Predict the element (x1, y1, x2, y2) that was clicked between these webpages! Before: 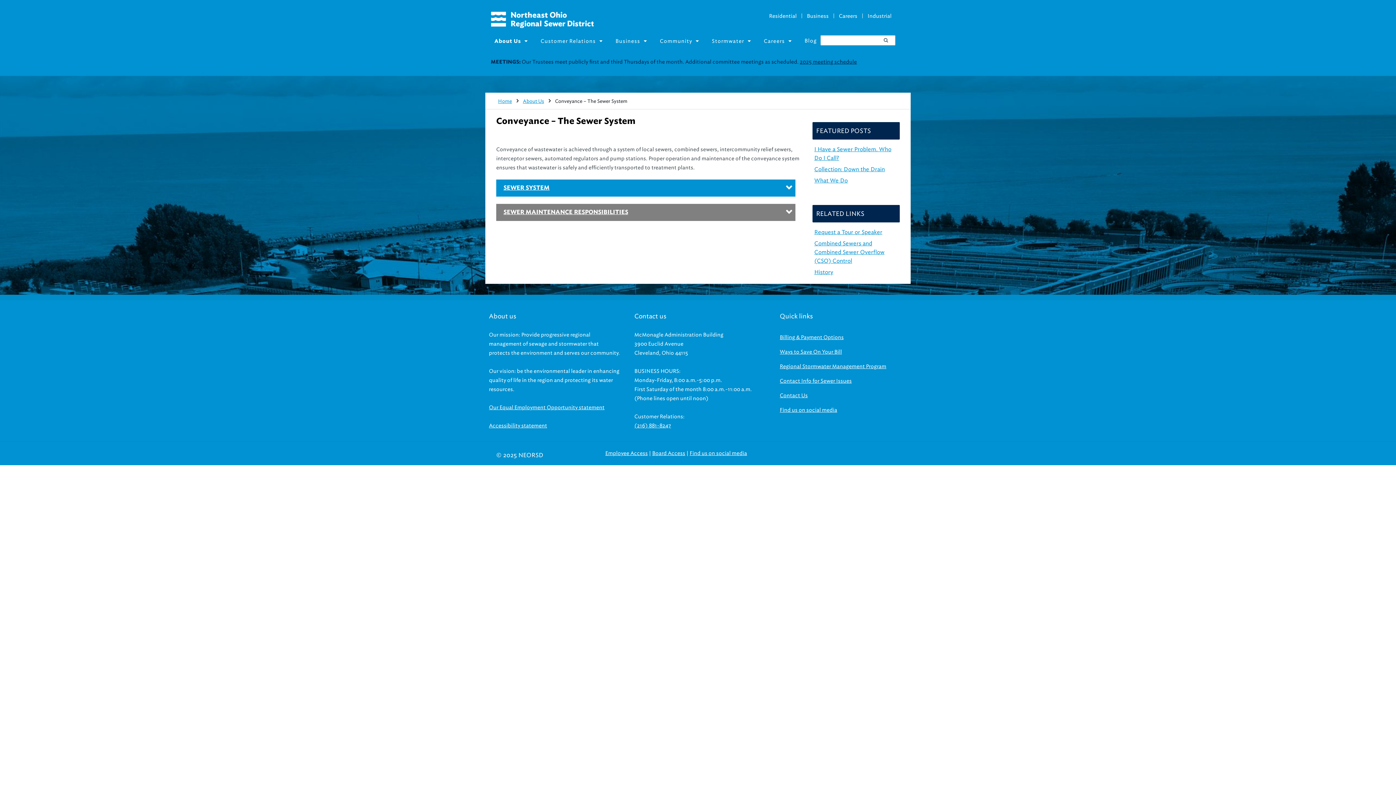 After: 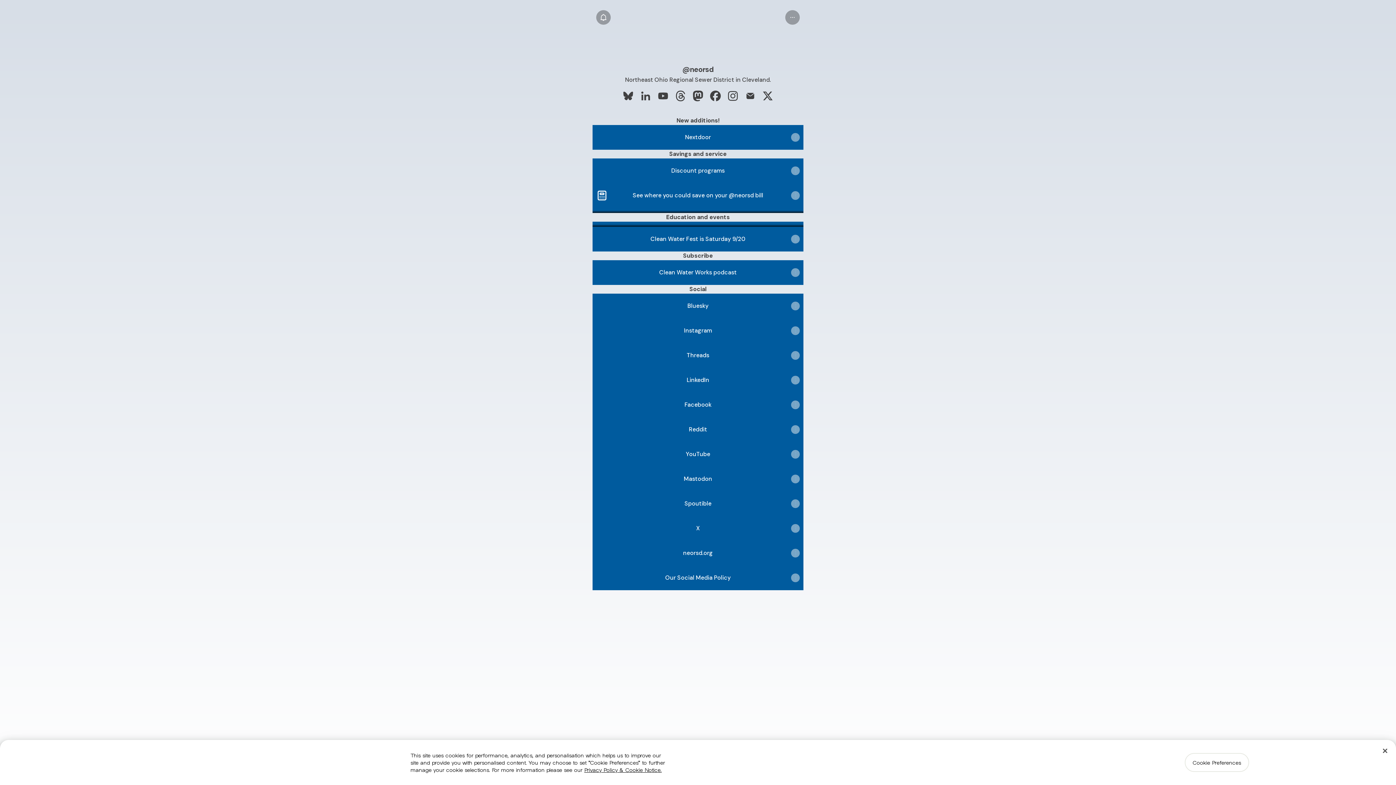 Action: label: Find us on social media bbox: (689, 450, 747, 456)